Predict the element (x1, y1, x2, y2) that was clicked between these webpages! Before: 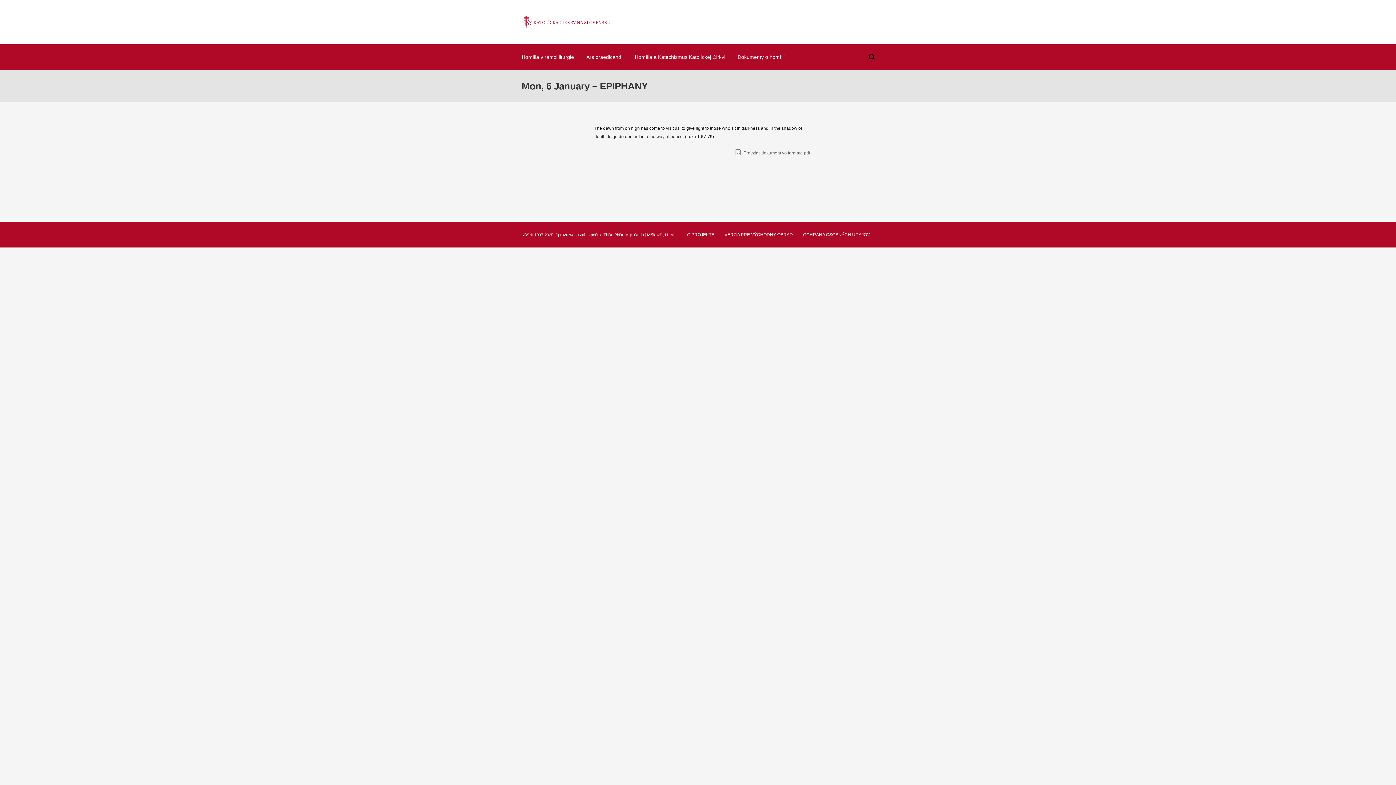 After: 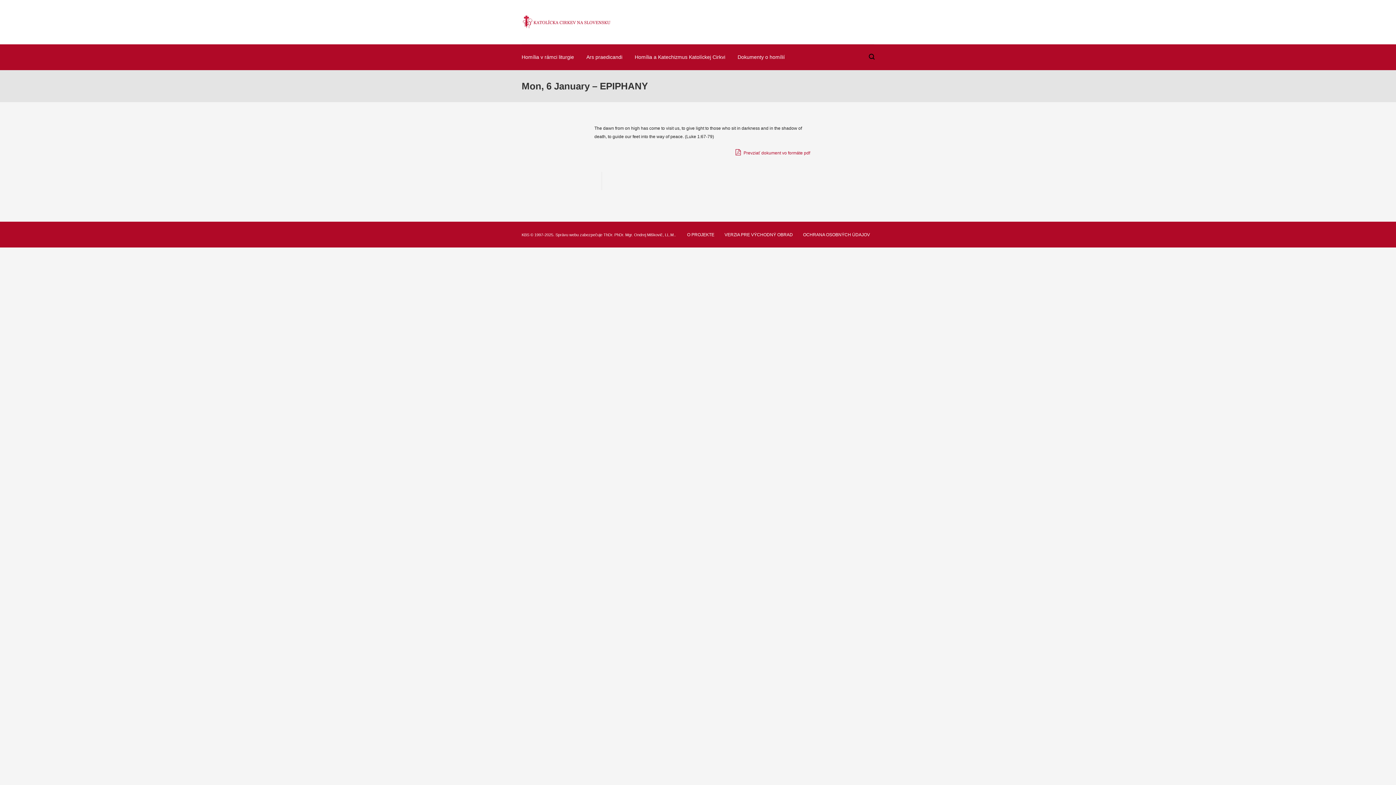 Action: label:  Prevziať dokument vo formáte pdf bbox: (735, 148, 810, 157)